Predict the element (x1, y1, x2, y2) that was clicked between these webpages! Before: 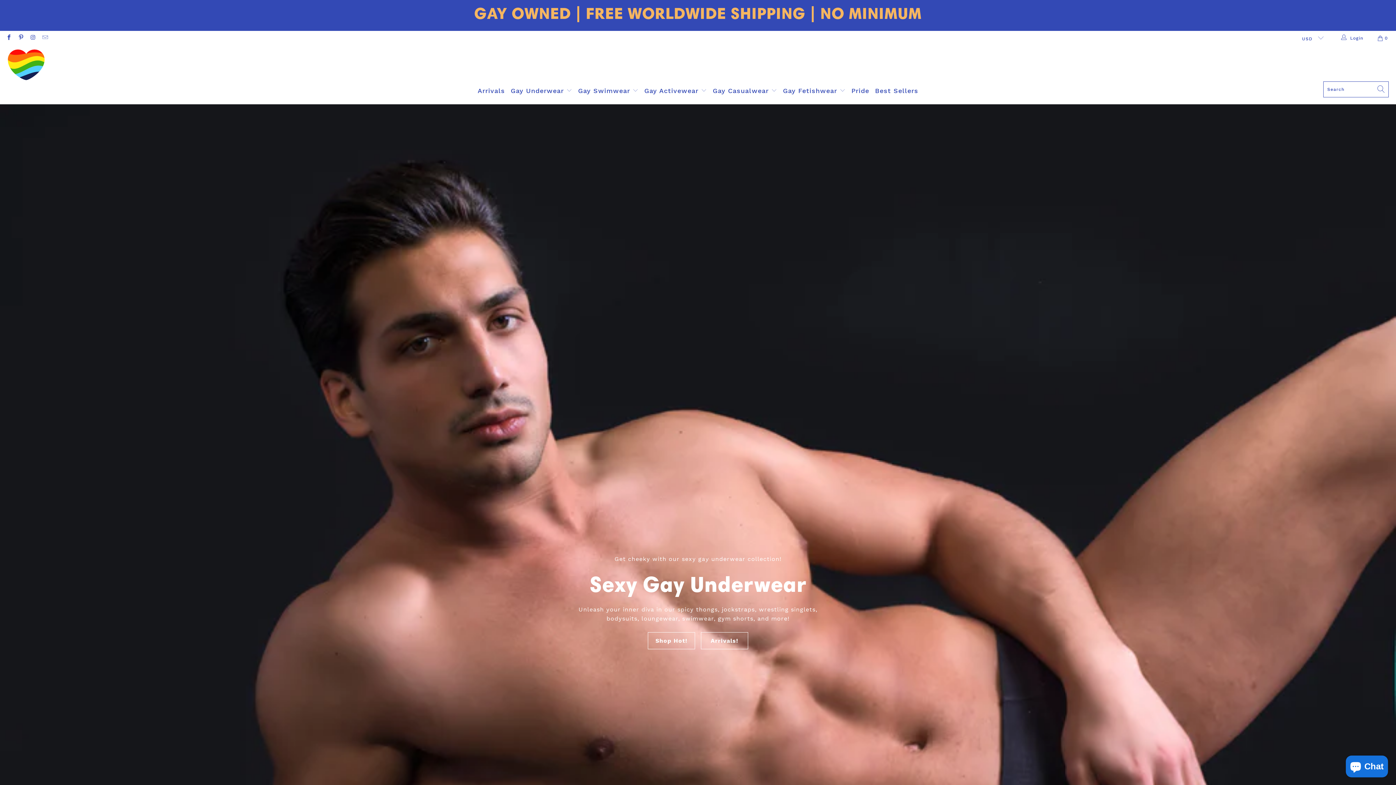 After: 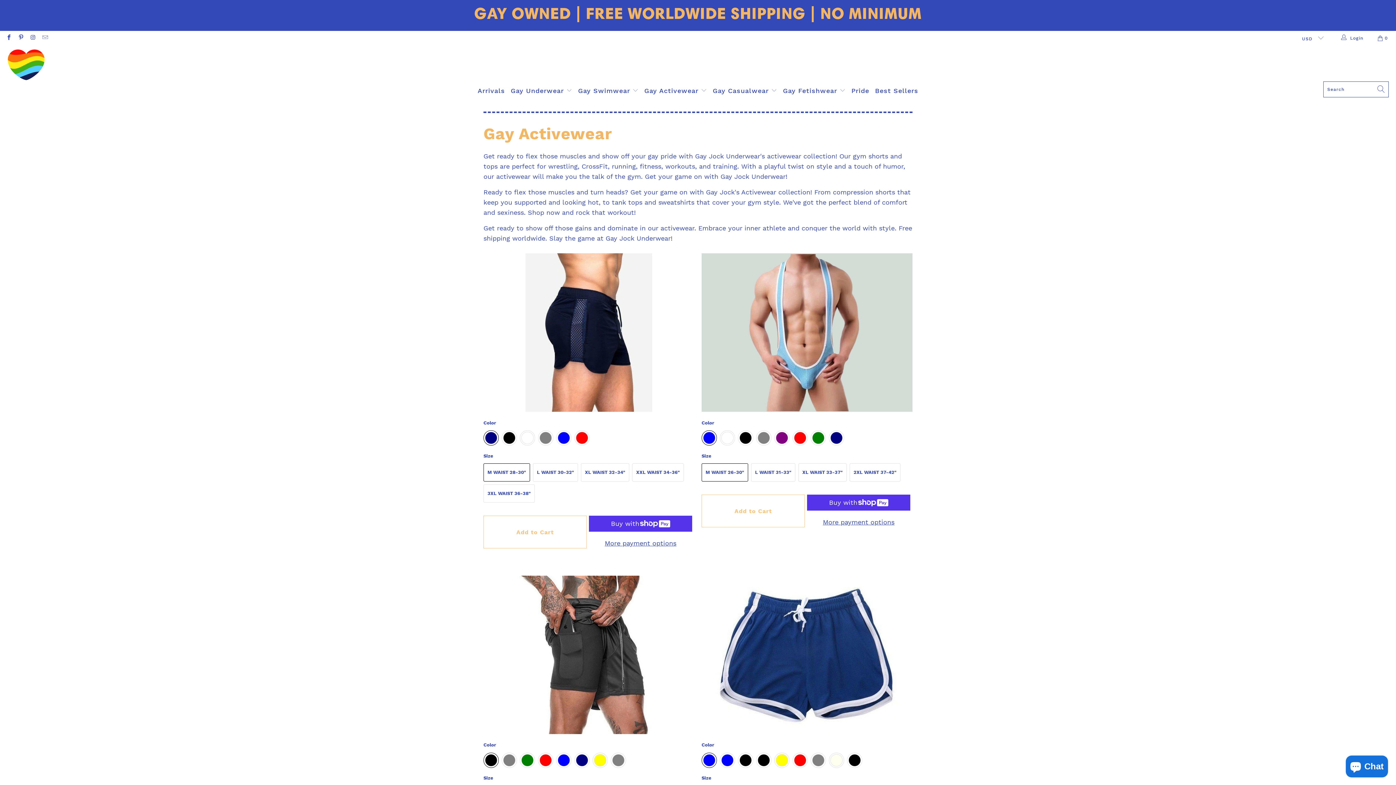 Action: label: Gay Activewear  bbox: (644, 81, 707, 100)